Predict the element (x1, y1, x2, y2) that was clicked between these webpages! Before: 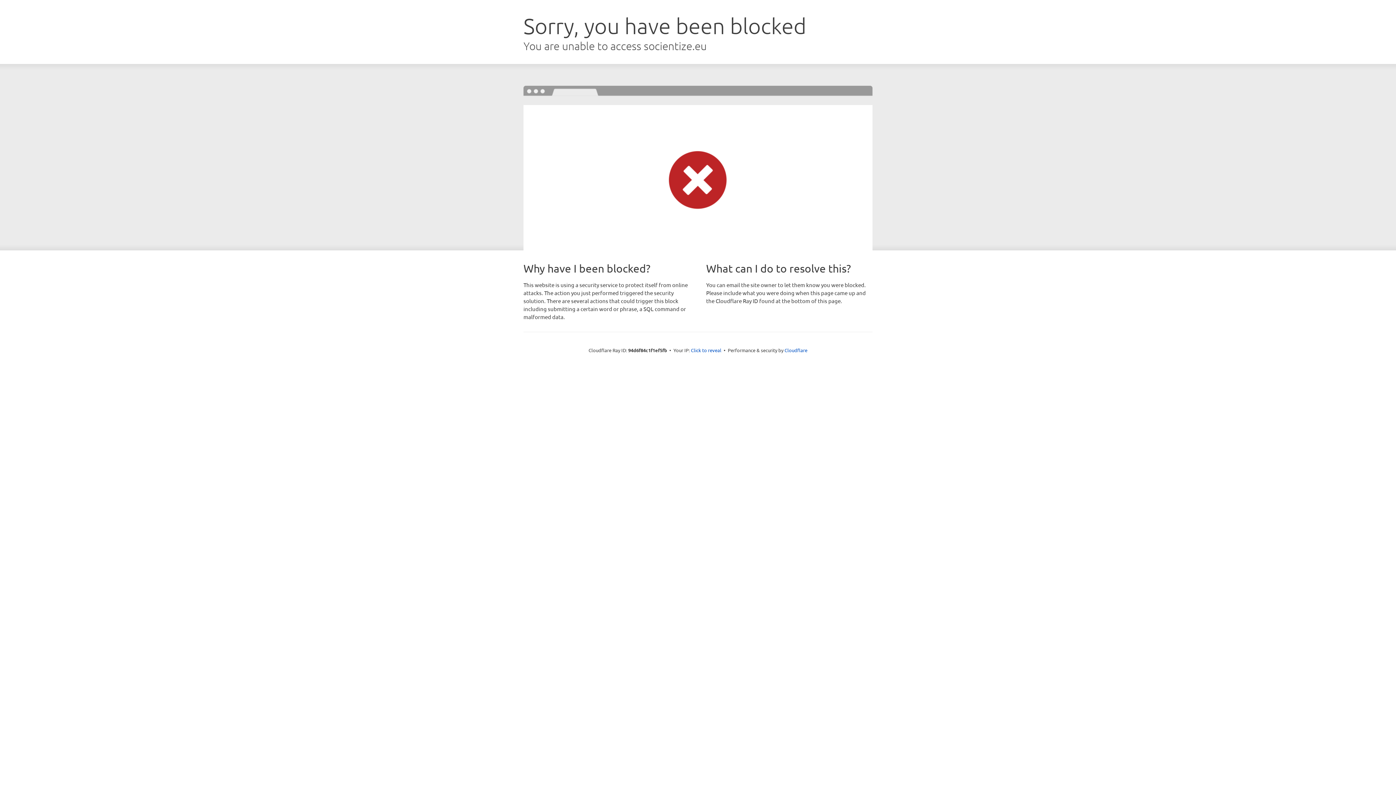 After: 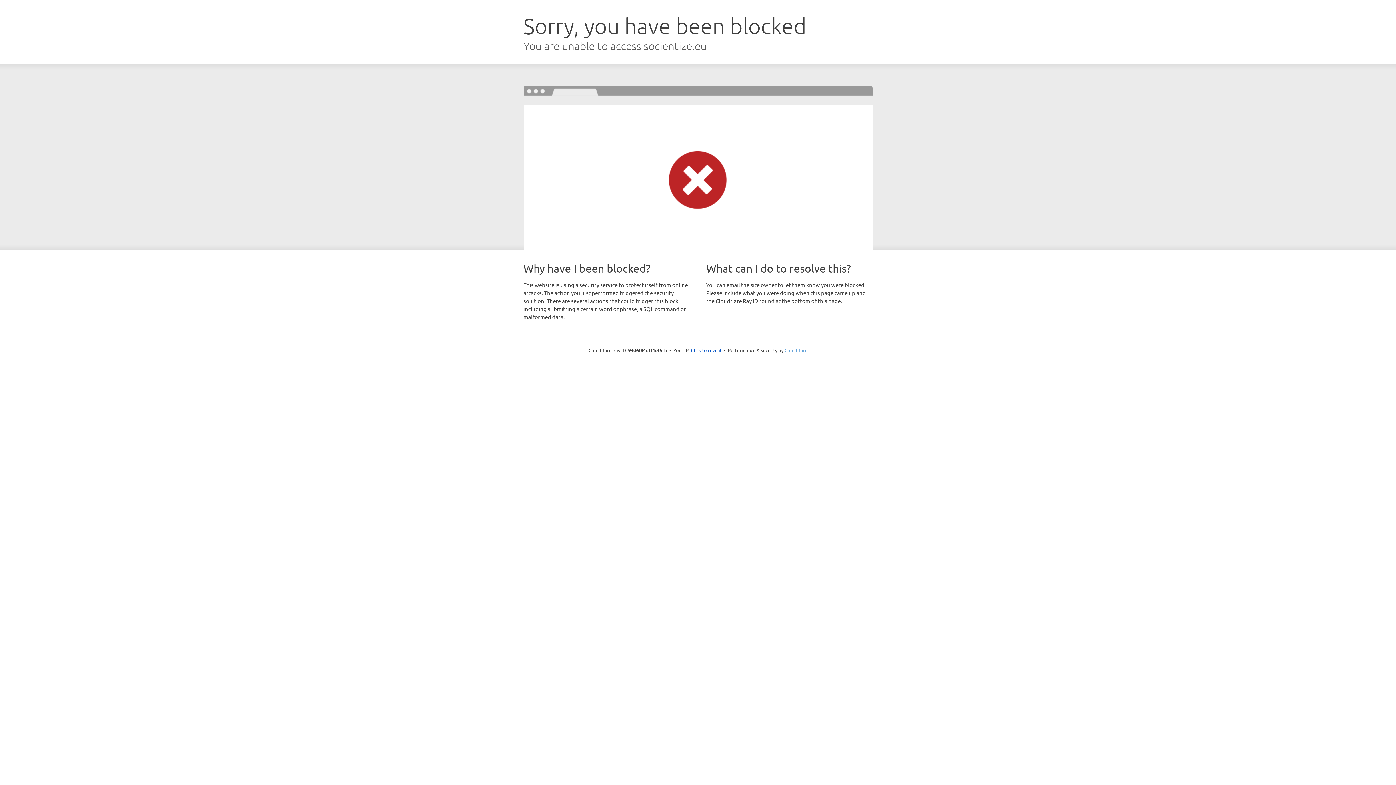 Action: bbox: (784, 347, 807, 353) label: Cloudflare